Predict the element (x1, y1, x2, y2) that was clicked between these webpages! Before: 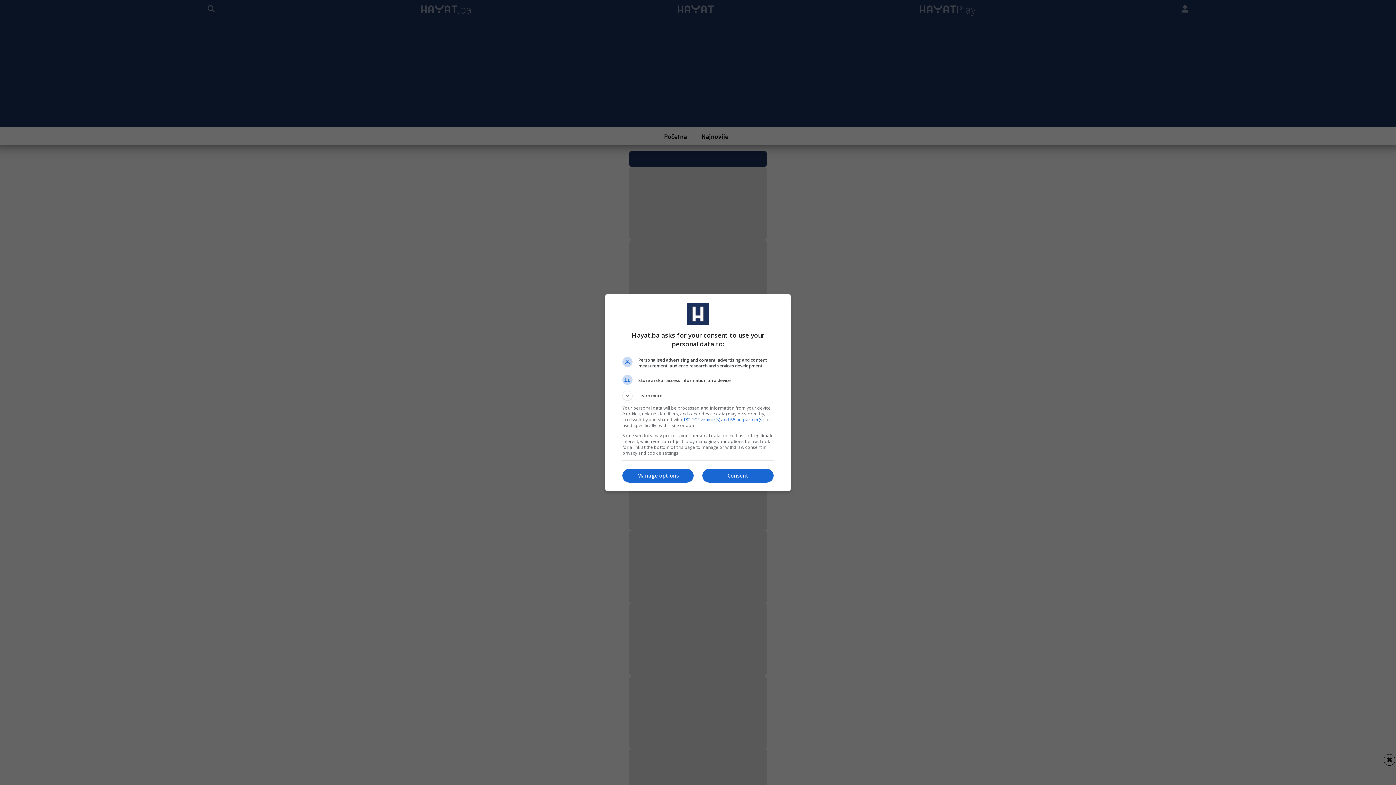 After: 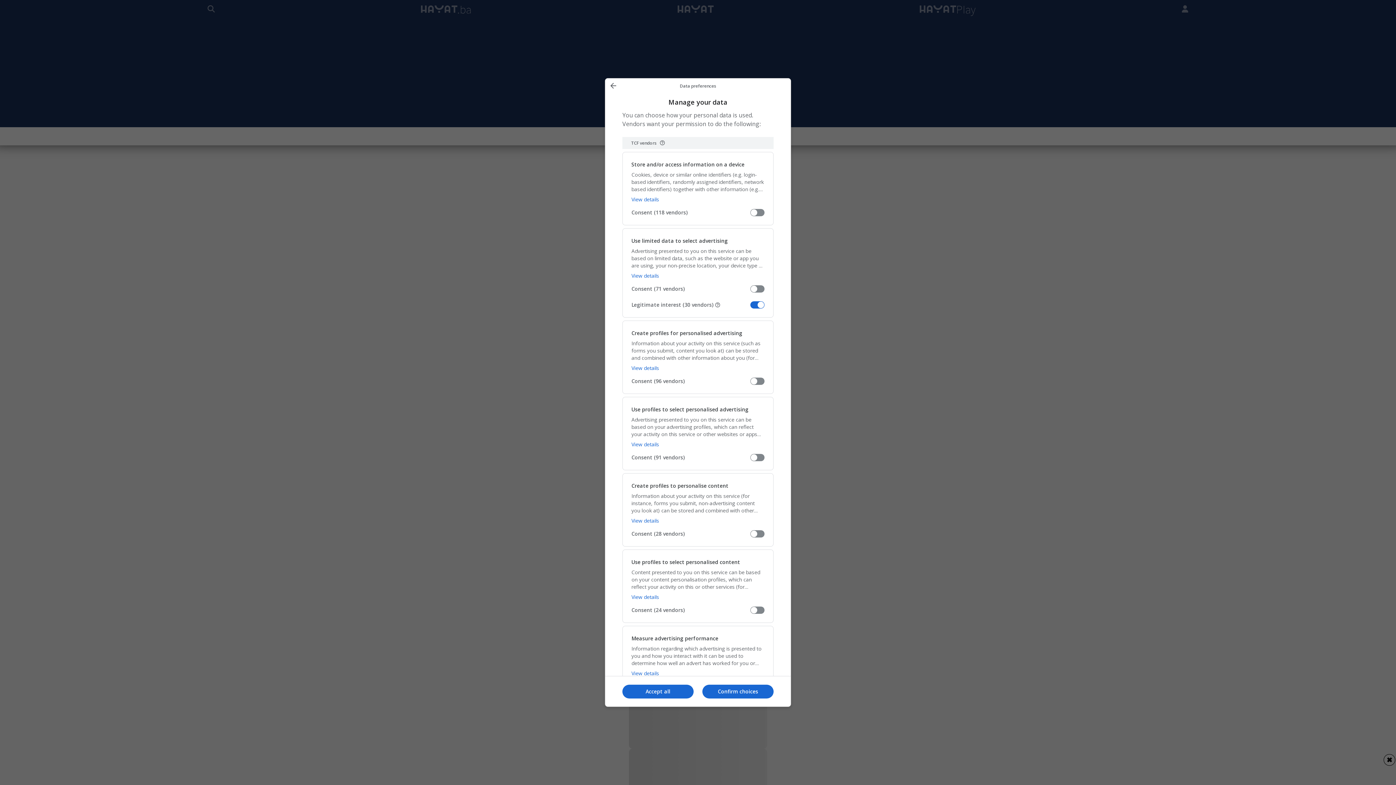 Action: bbox: (622, 469, 693, 482) label: Manage options